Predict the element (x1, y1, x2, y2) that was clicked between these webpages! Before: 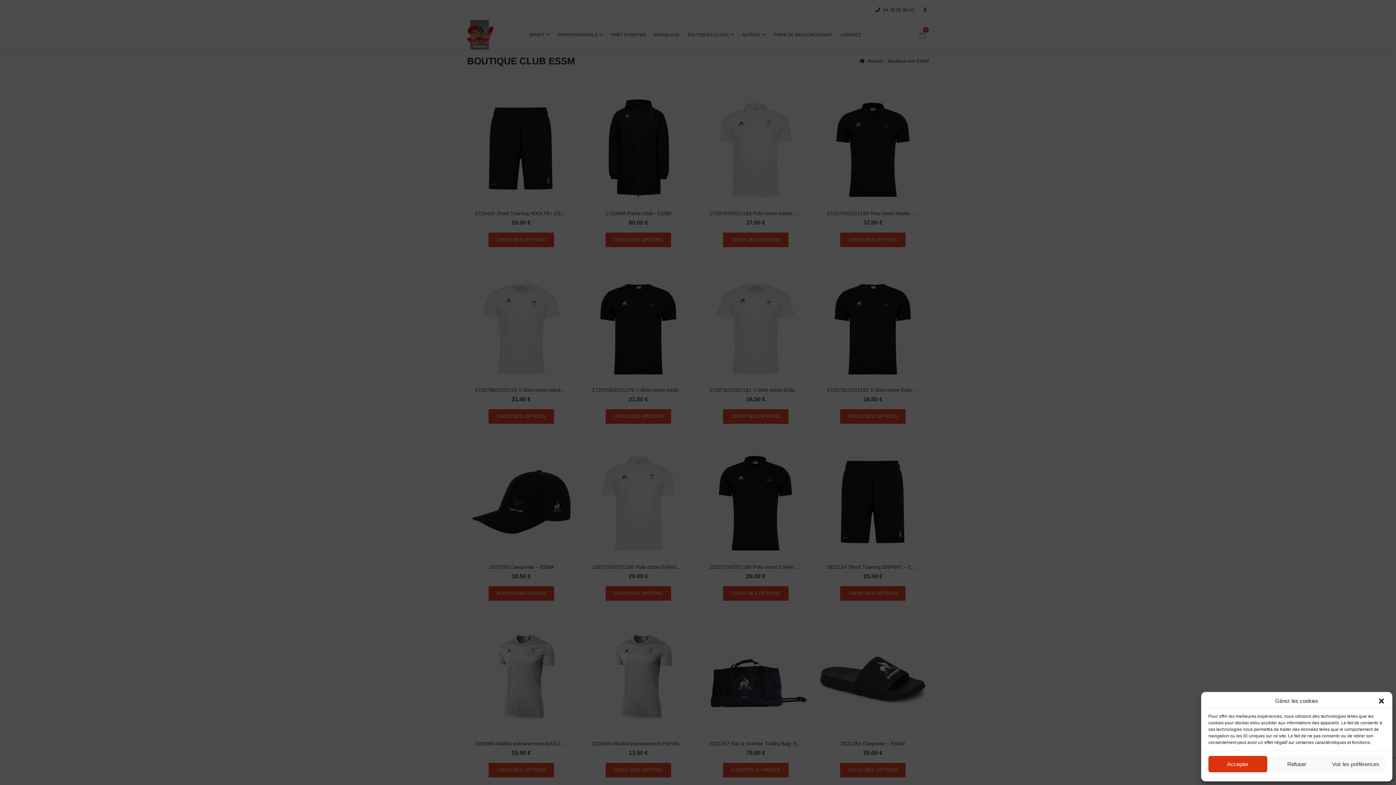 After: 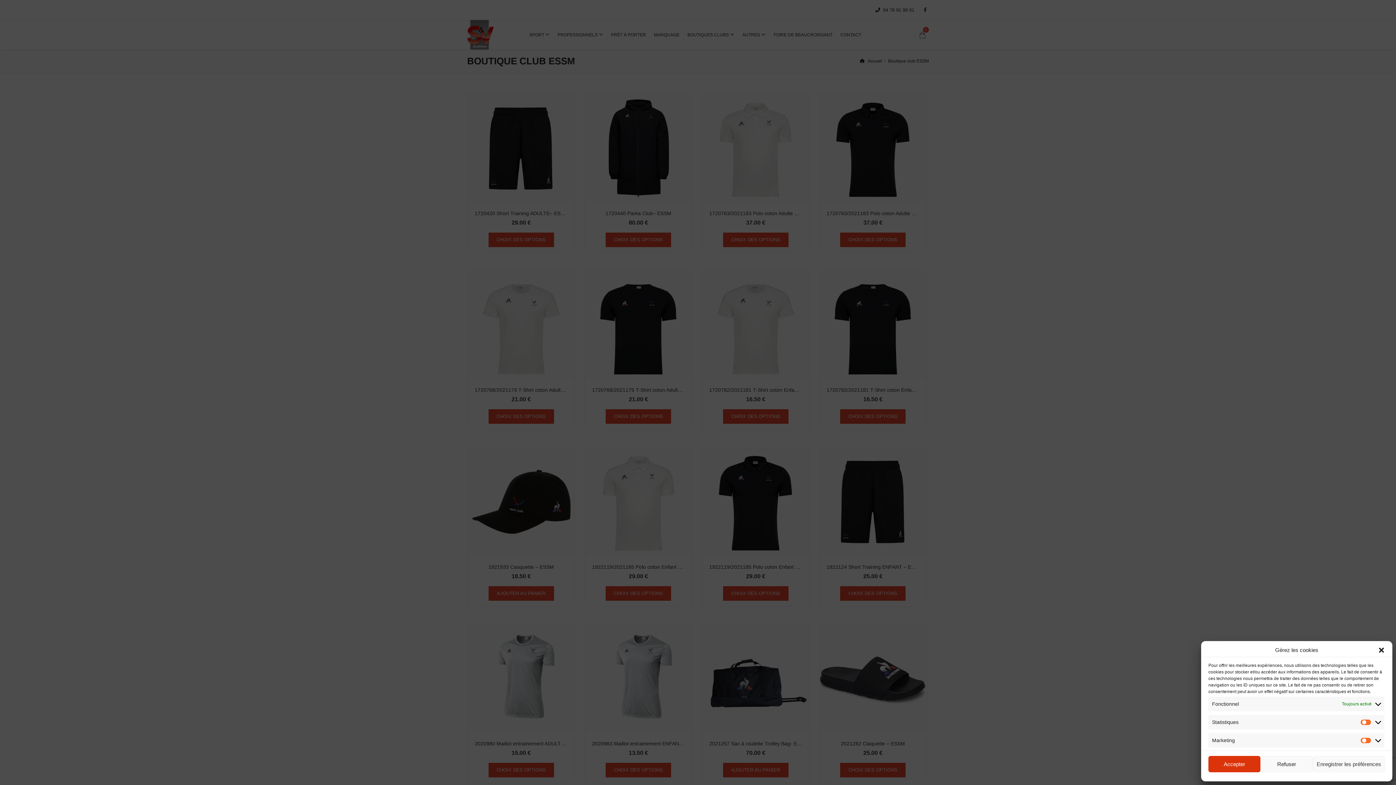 Action: label: Voir les préférences bbox: (1326, 756, 1385, 772)